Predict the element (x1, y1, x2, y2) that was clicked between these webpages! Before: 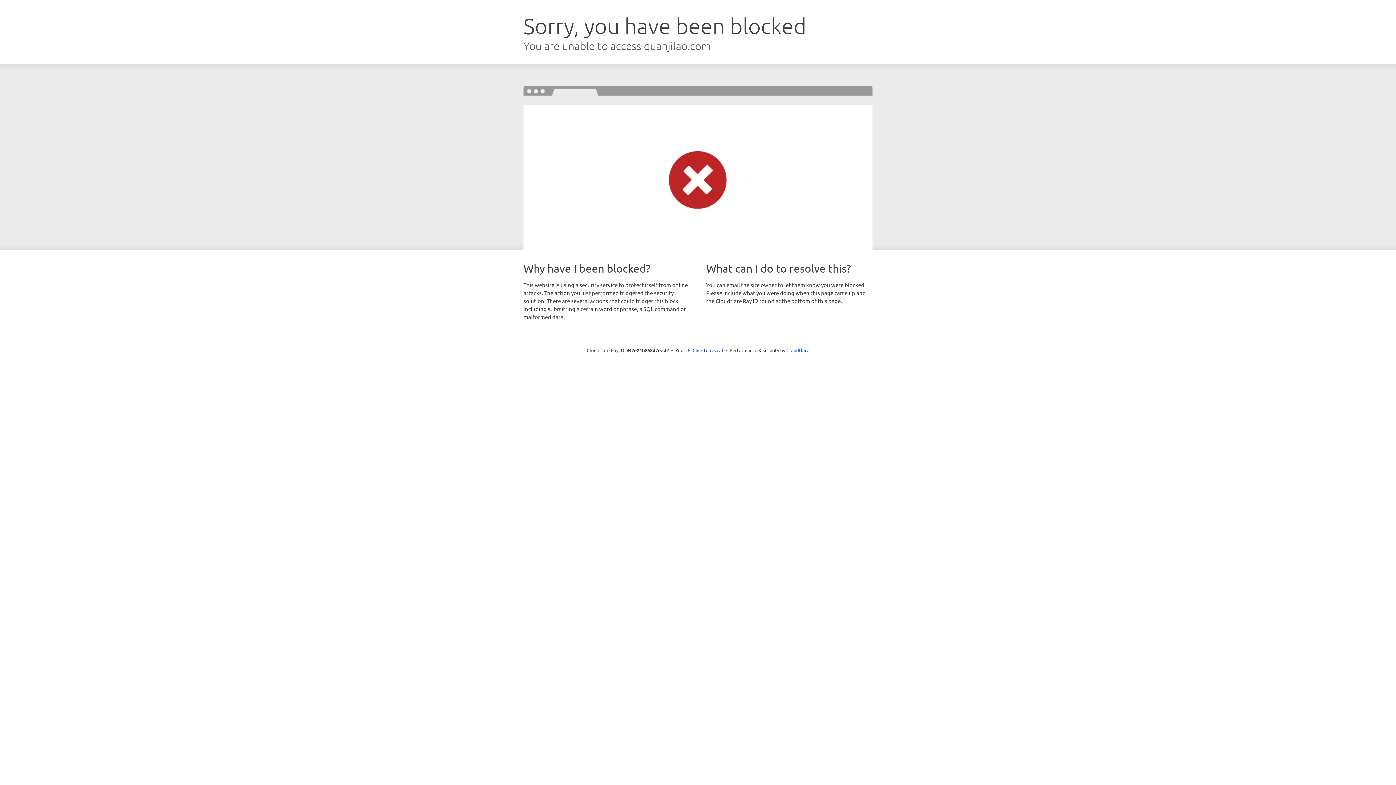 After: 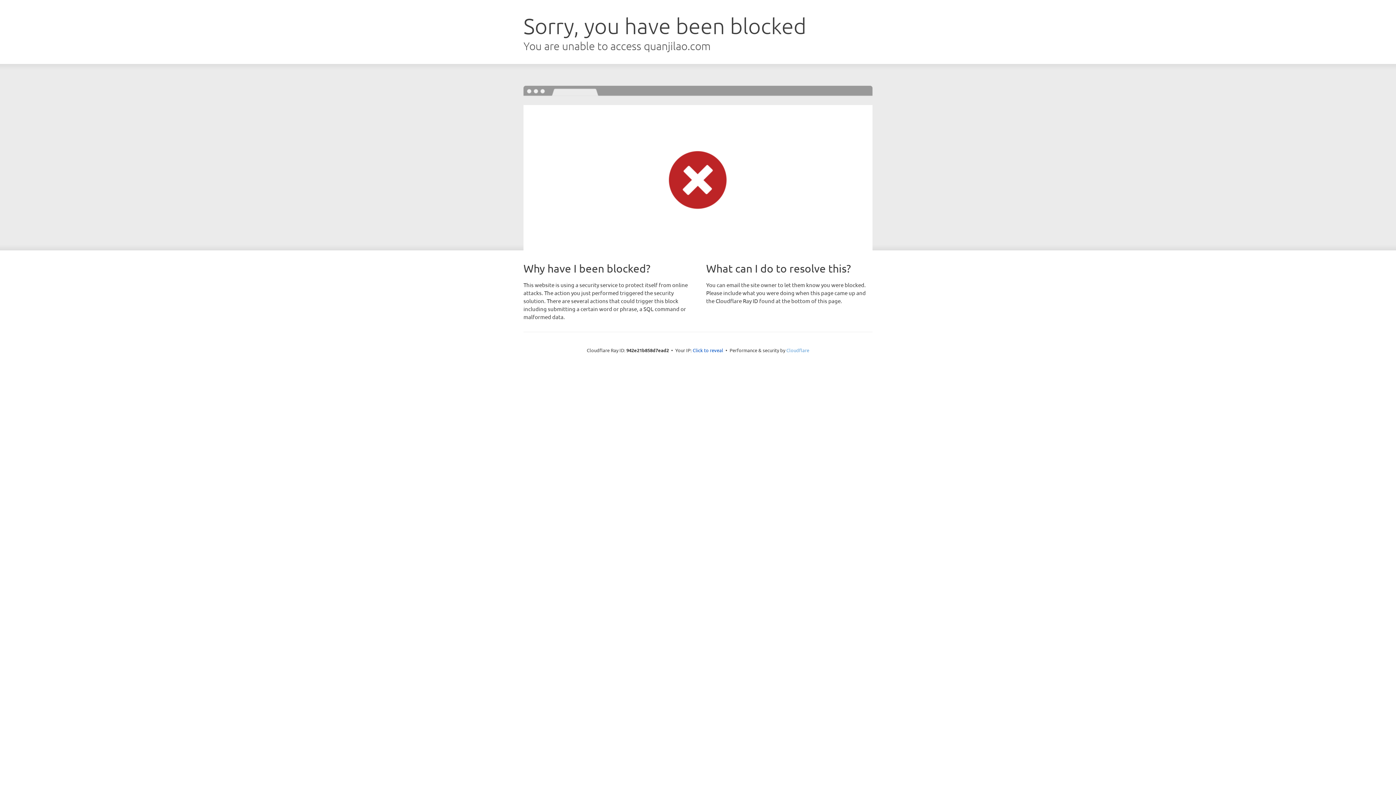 Action: label: Cloudflare bbox: (786, 347, 809, 353)